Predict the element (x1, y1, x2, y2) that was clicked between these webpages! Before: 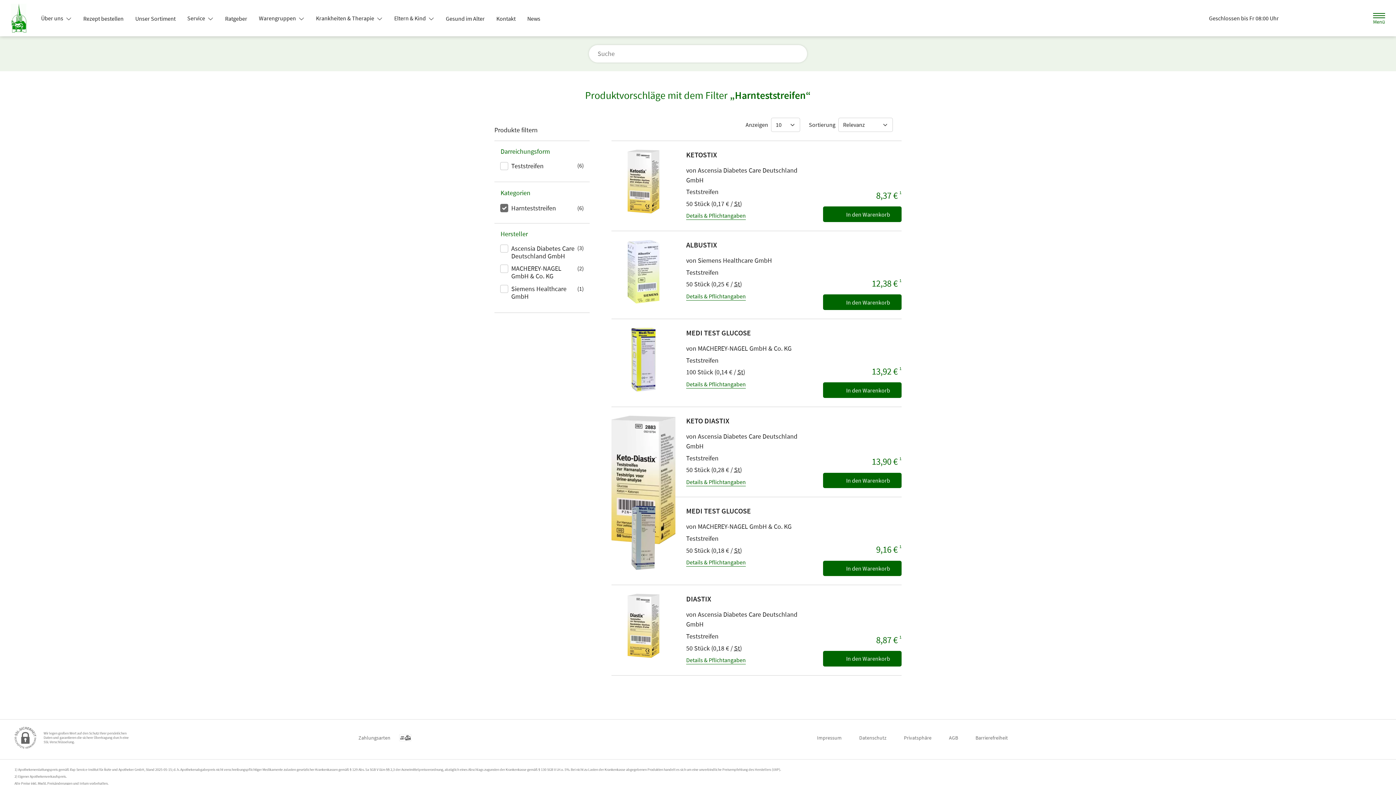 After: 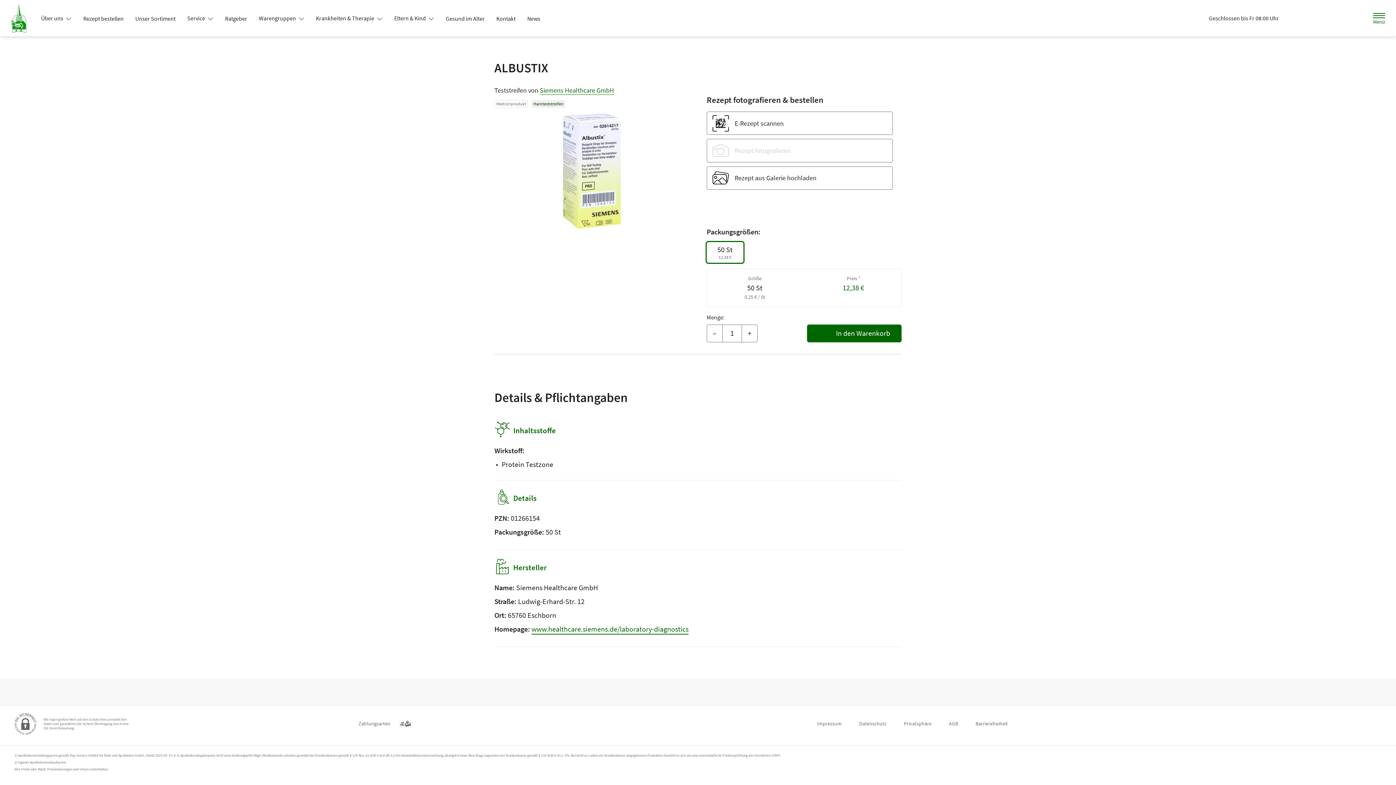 Action: label: ALBUSTIX bbox: (686, 240, 717, 249)